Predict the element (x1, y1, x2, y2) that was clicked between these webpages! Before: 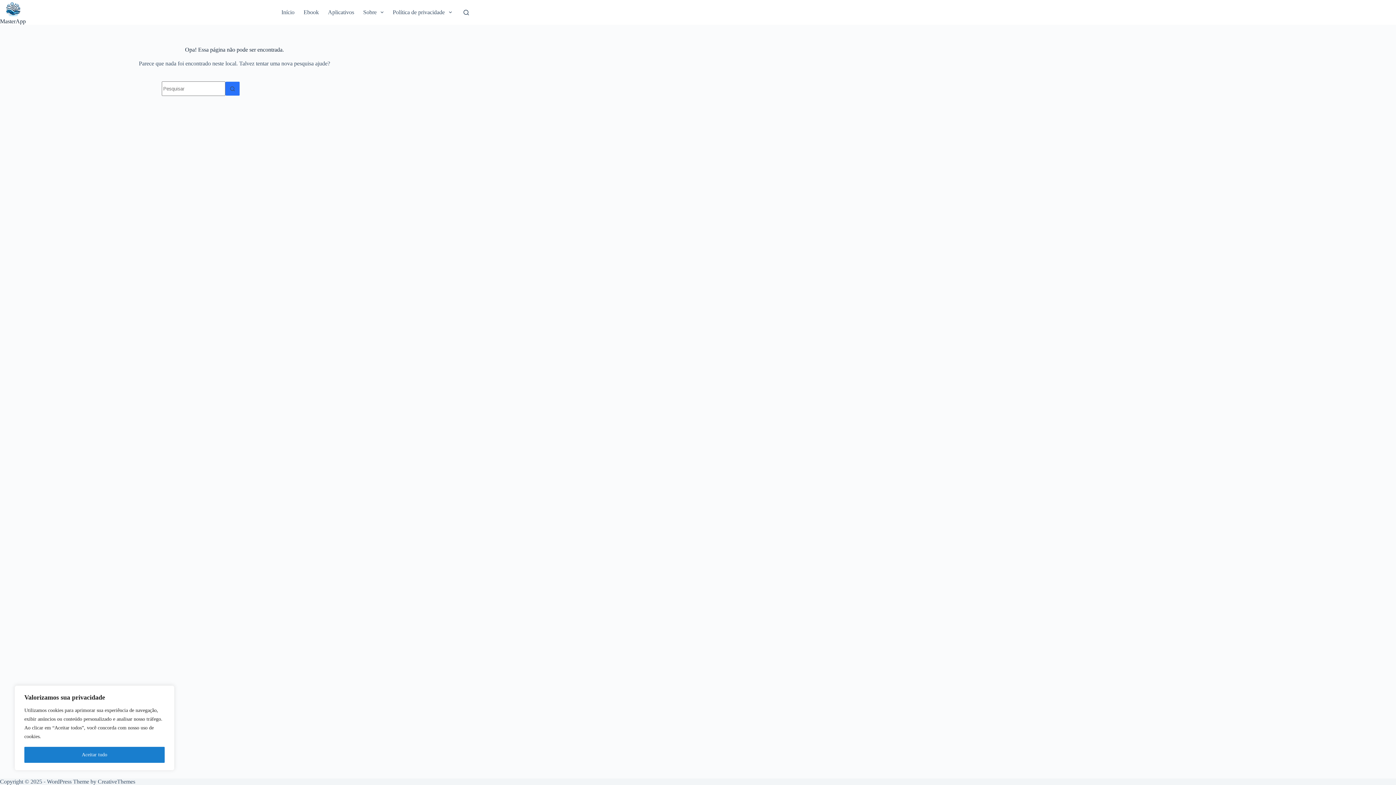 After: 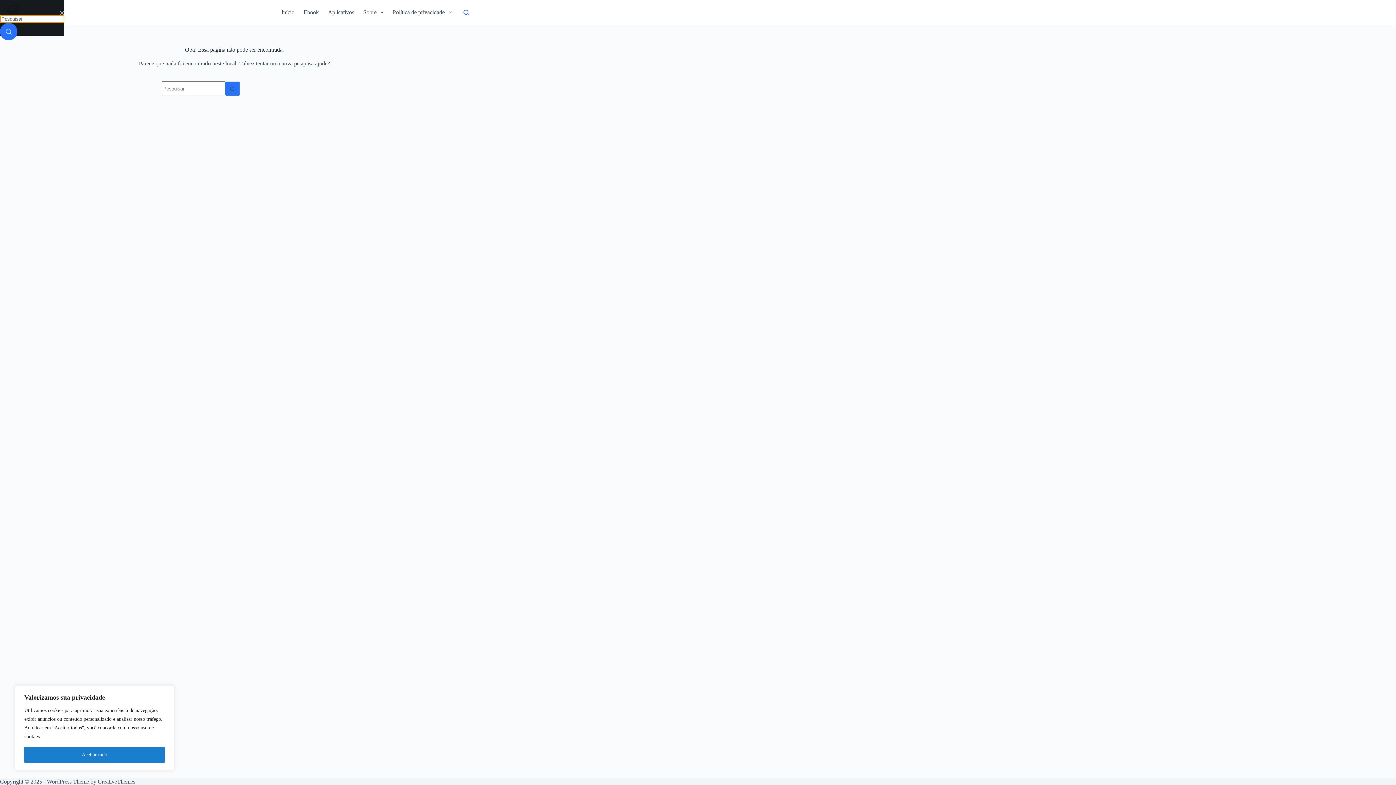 Action: label: Pesquisar bbox: (463, 9, 469, 15)